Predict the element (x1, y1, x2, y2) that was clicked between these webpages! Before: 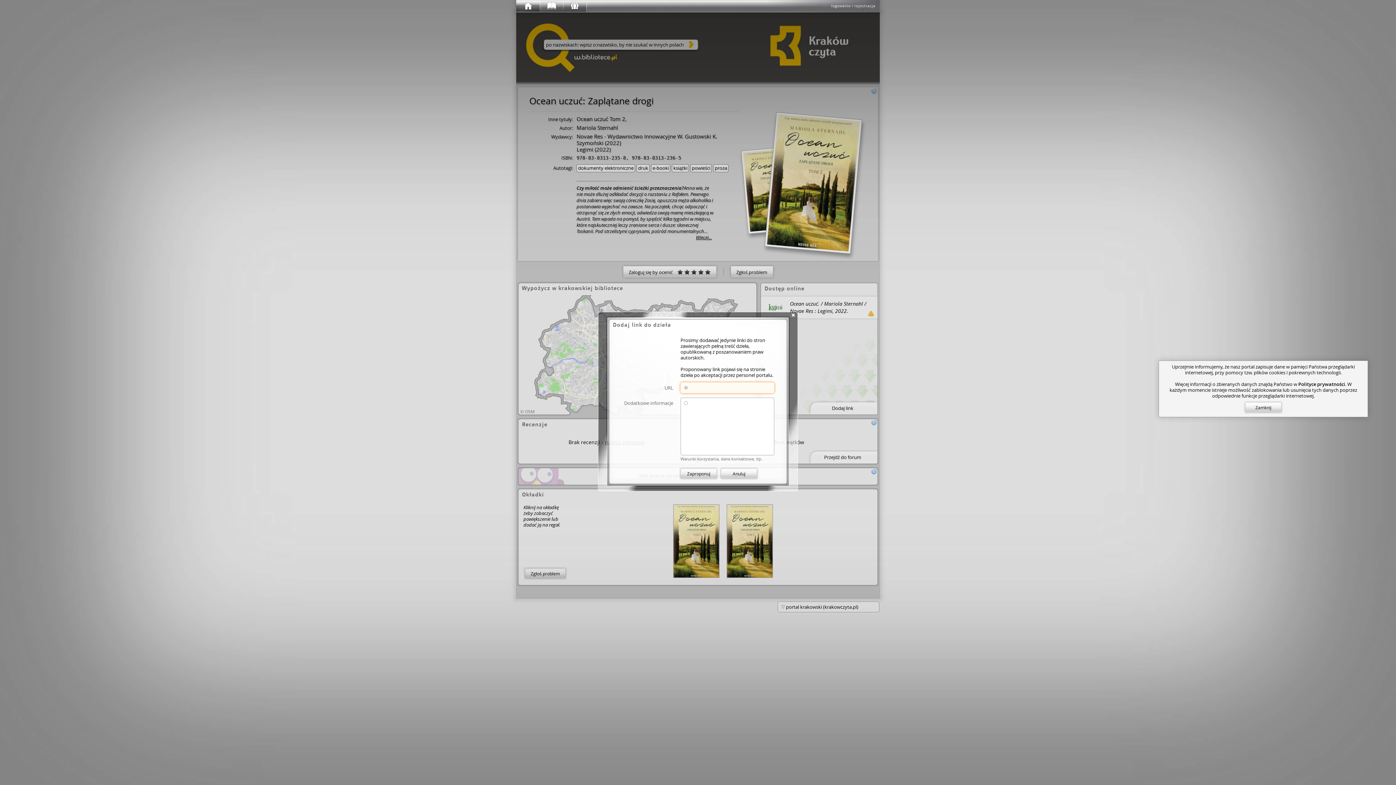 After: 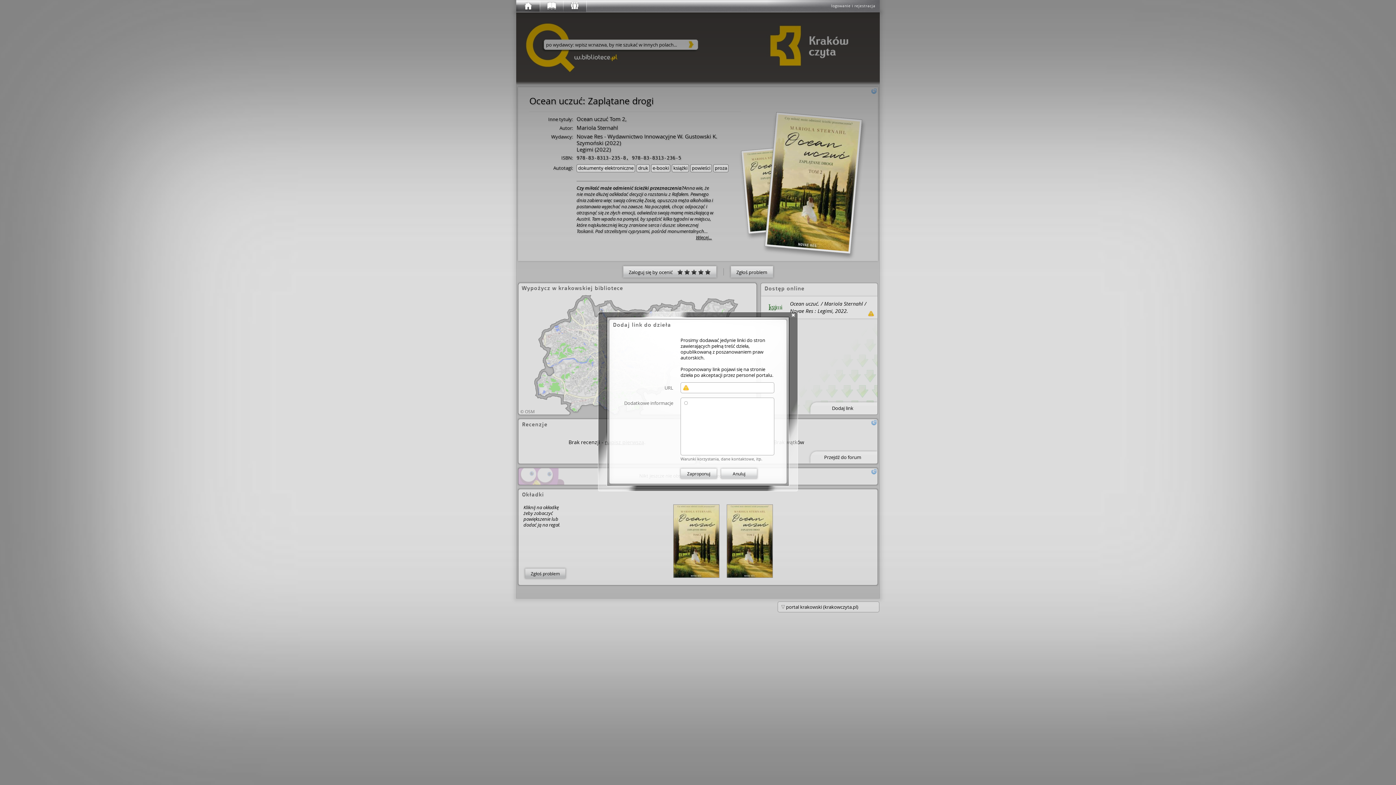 Action: bbox: (1245, 402, 1281, 412) label: Zamknij